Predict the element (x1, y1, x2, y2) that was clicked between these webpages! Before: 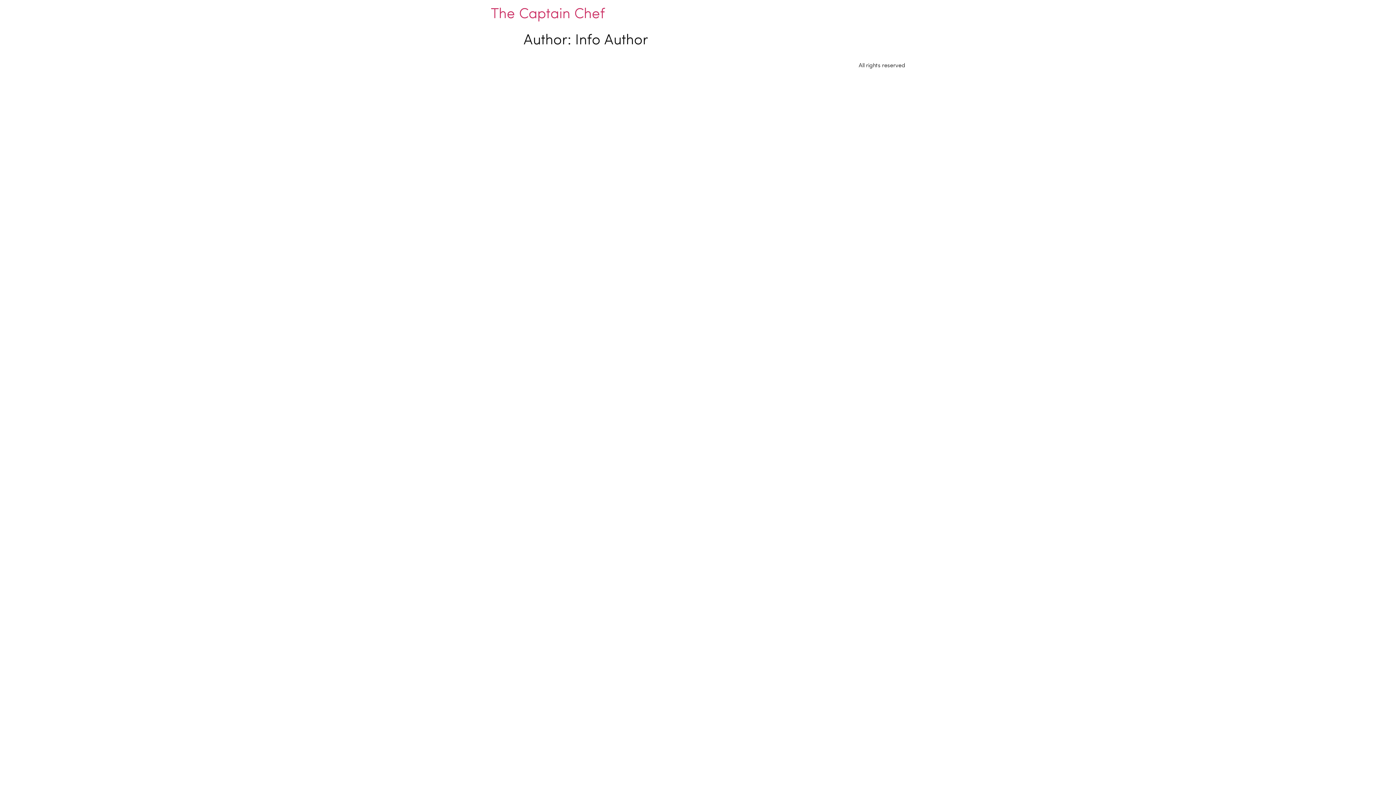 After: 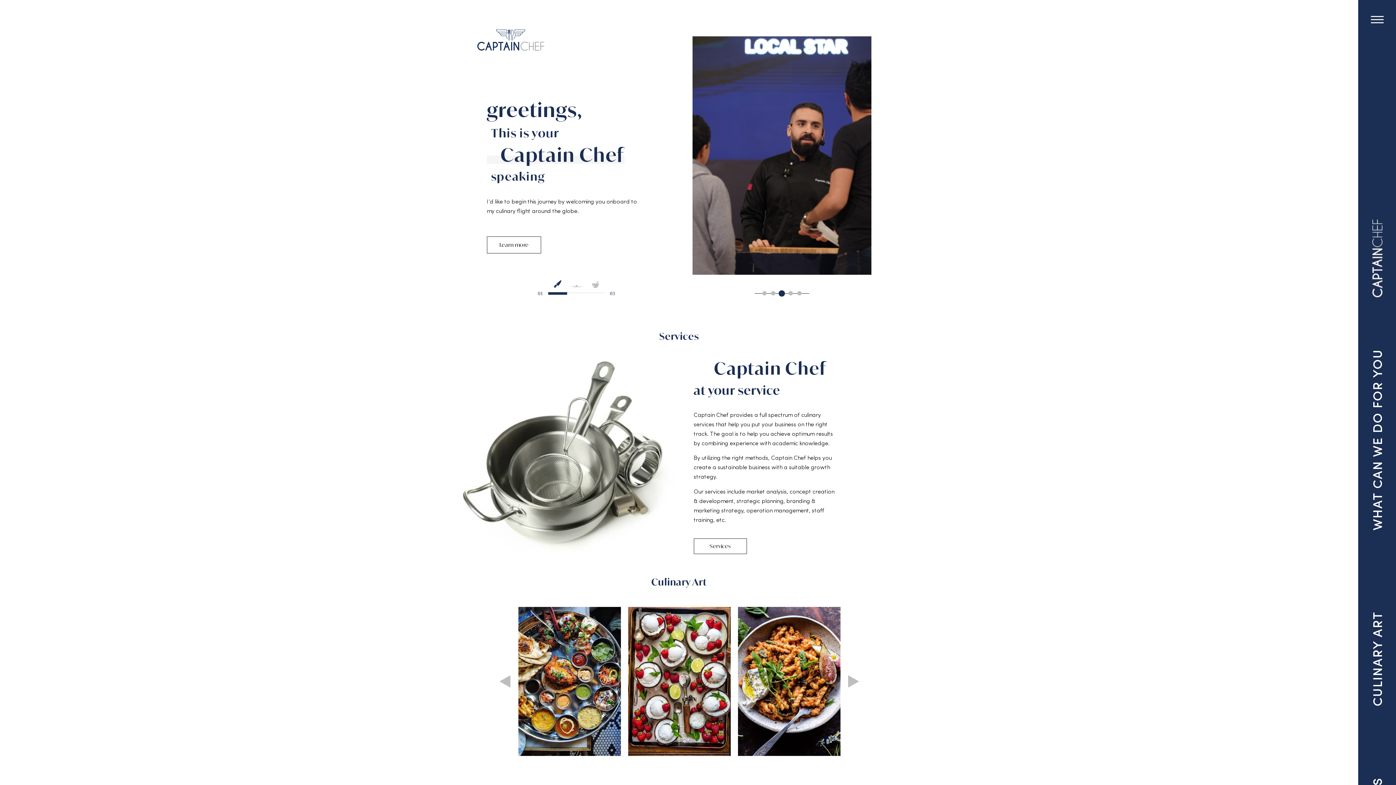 Action: bbox: (490, 7, 605, 21) label: The Captain Chef